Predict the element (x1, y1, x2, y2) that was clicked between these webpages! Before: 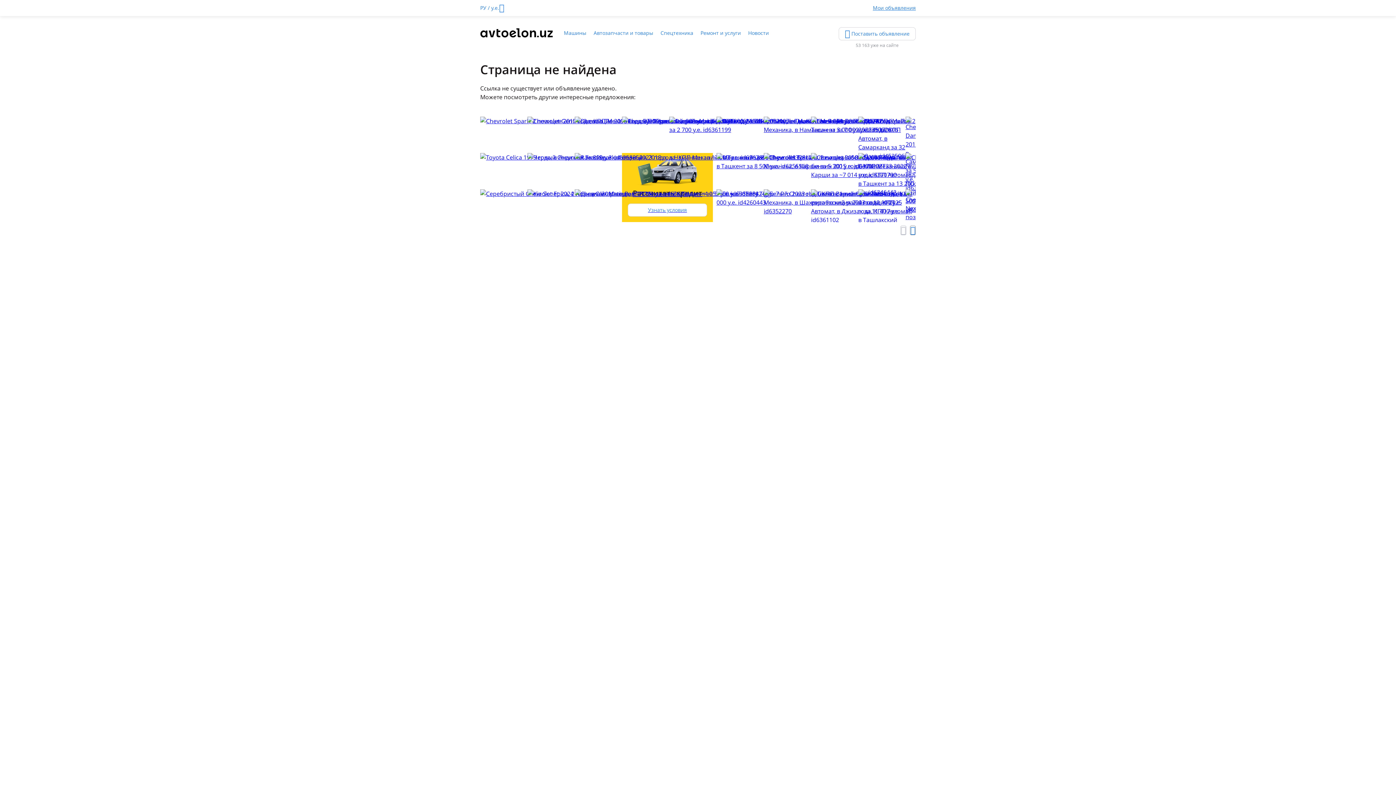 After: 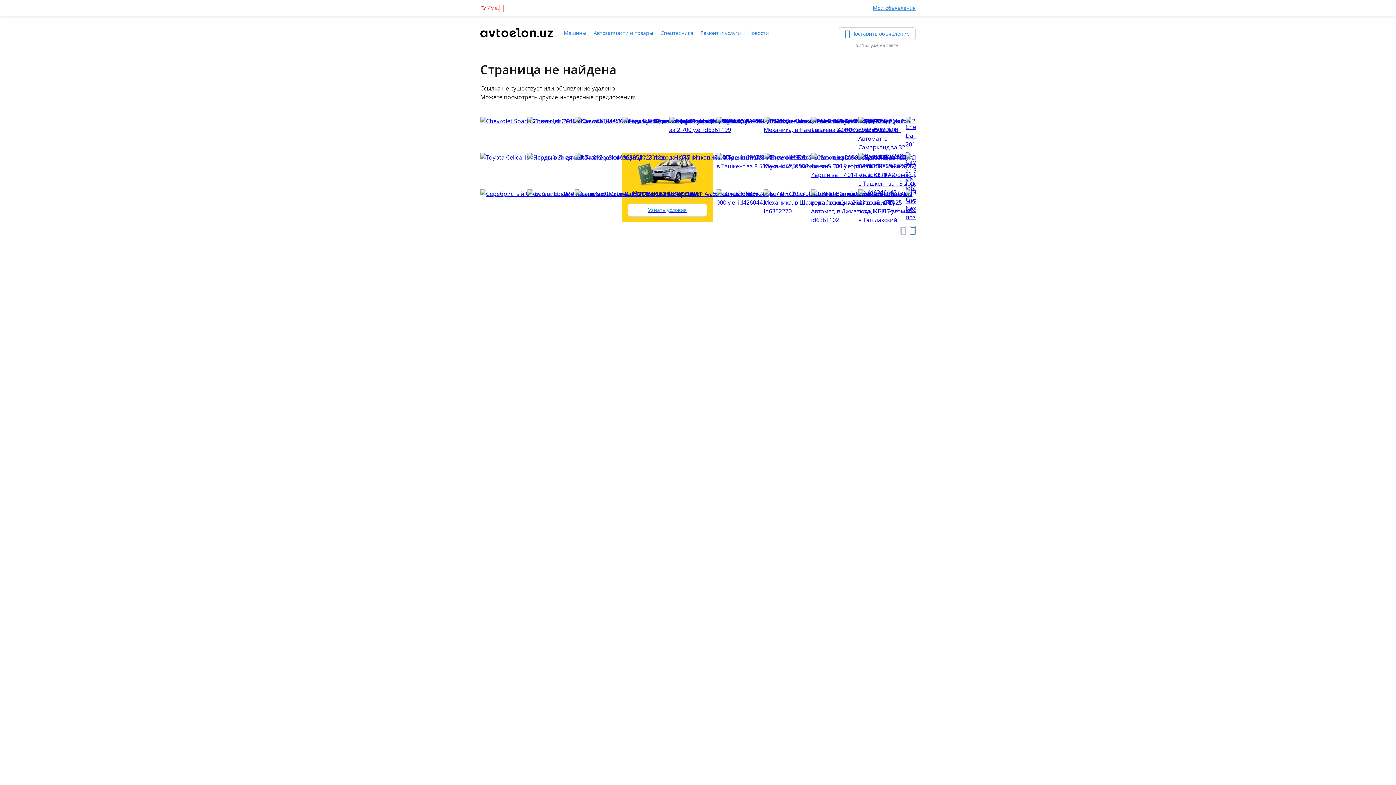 Action: label: РУ / у.е. bbox: (480, 3, 504, 12)